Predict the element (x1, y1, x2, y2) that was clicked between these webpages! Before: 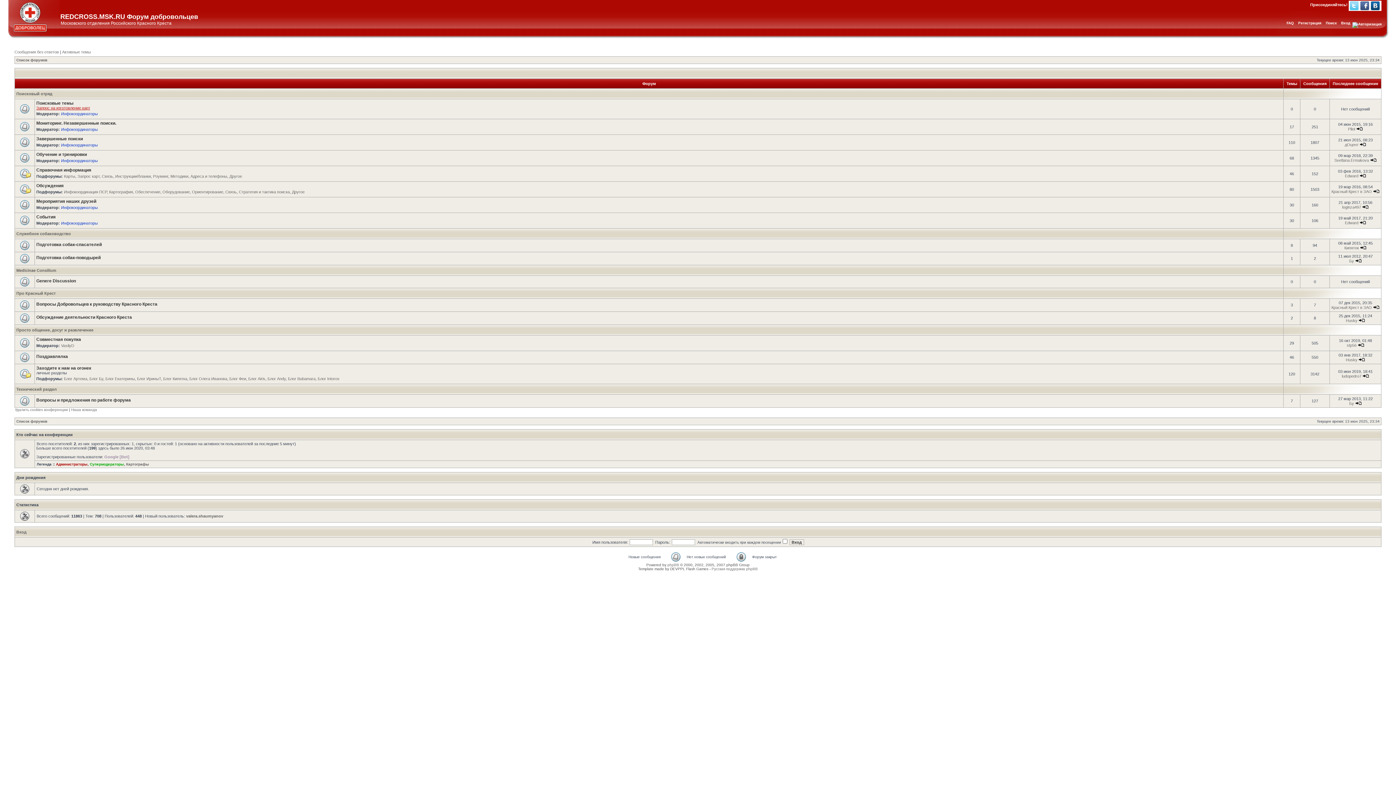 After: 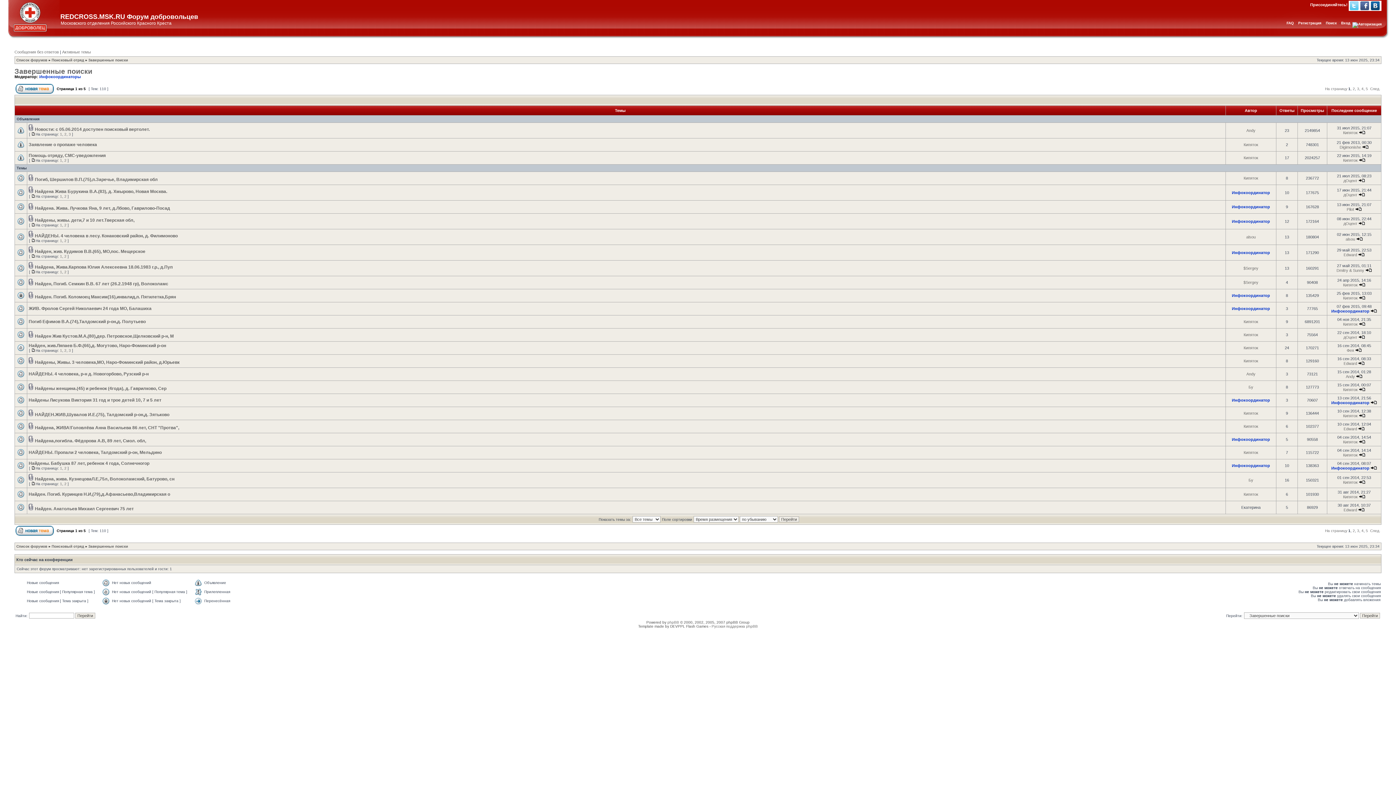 Action: bbox: (36, 136, 82, 141) label: Завершенные поиски